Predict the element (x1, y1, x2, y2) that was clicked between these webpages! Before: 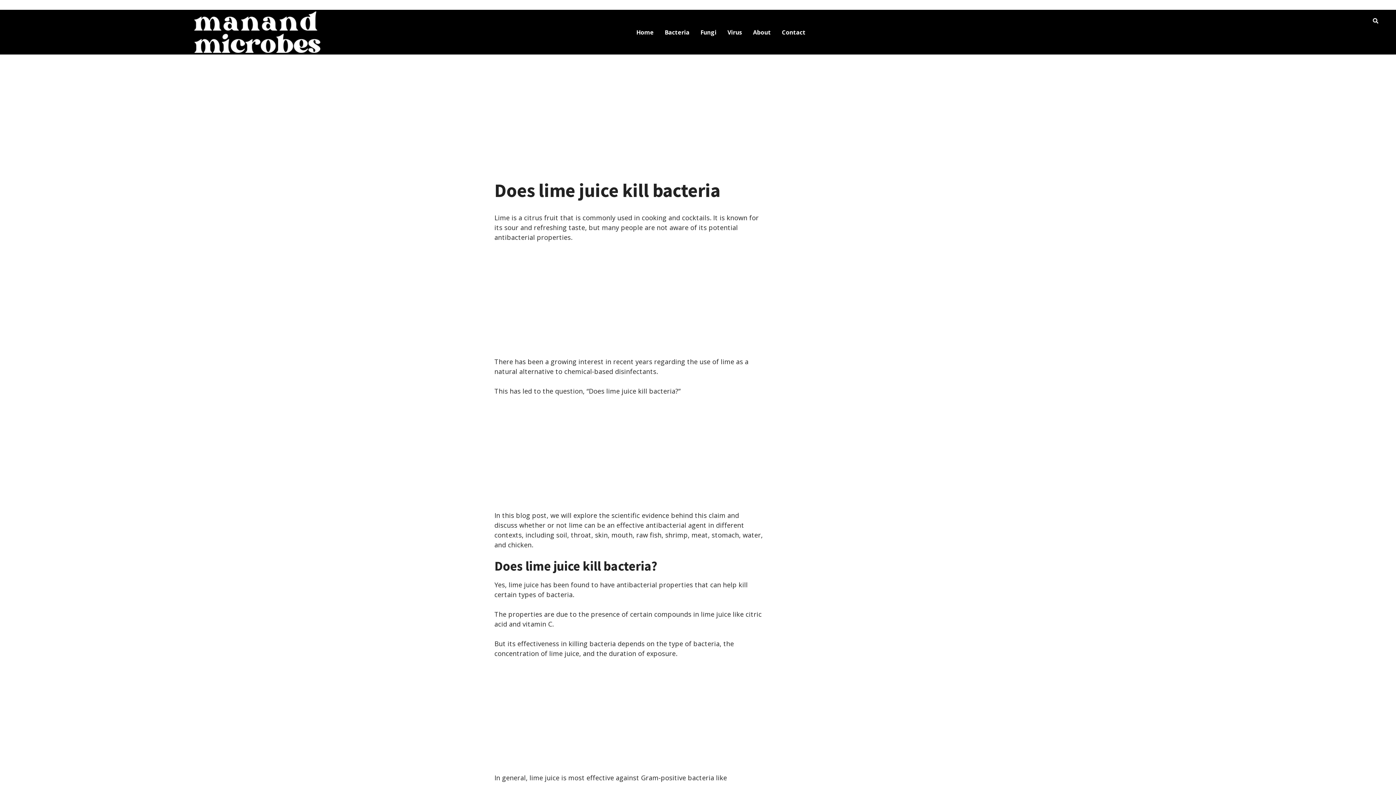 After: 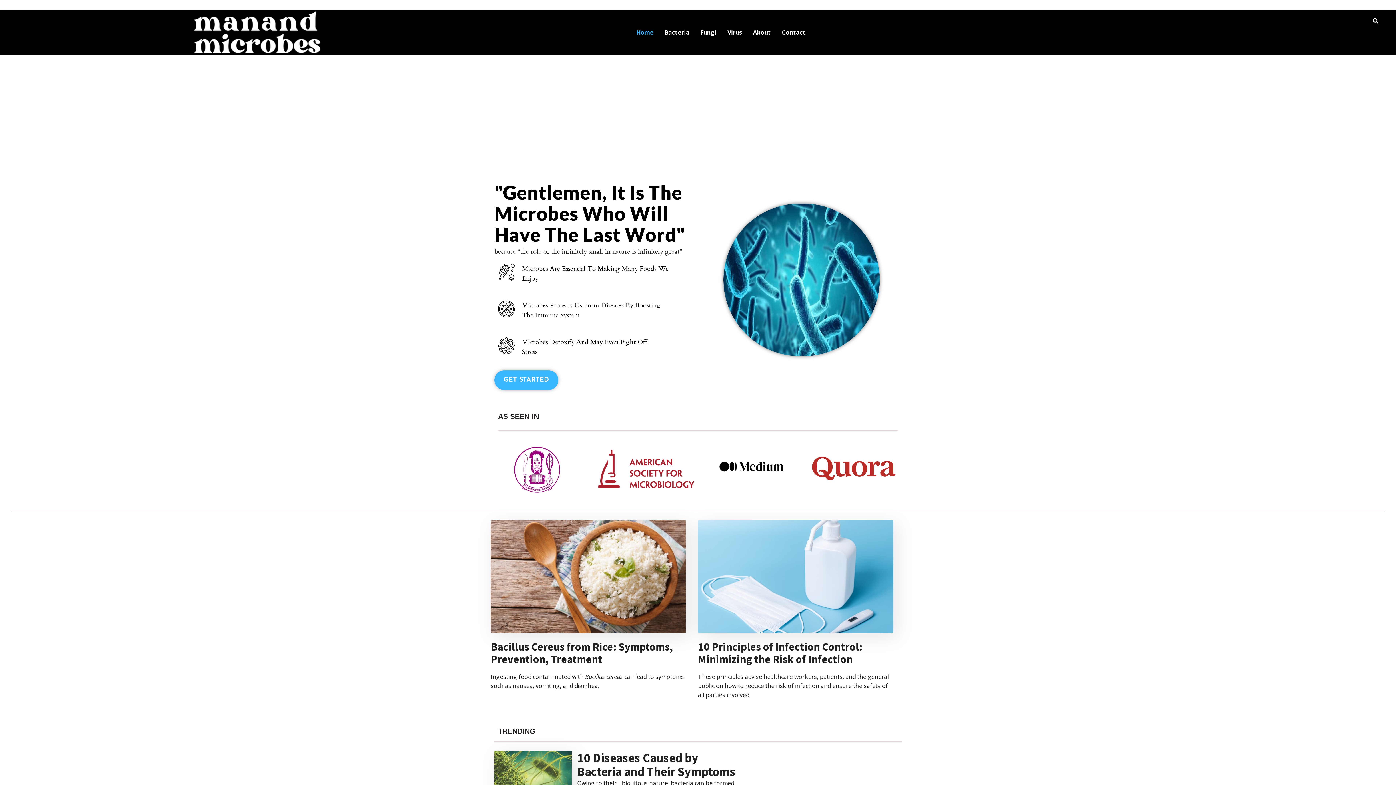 Action: bbox: (631, 22, 659, 42) label: Home